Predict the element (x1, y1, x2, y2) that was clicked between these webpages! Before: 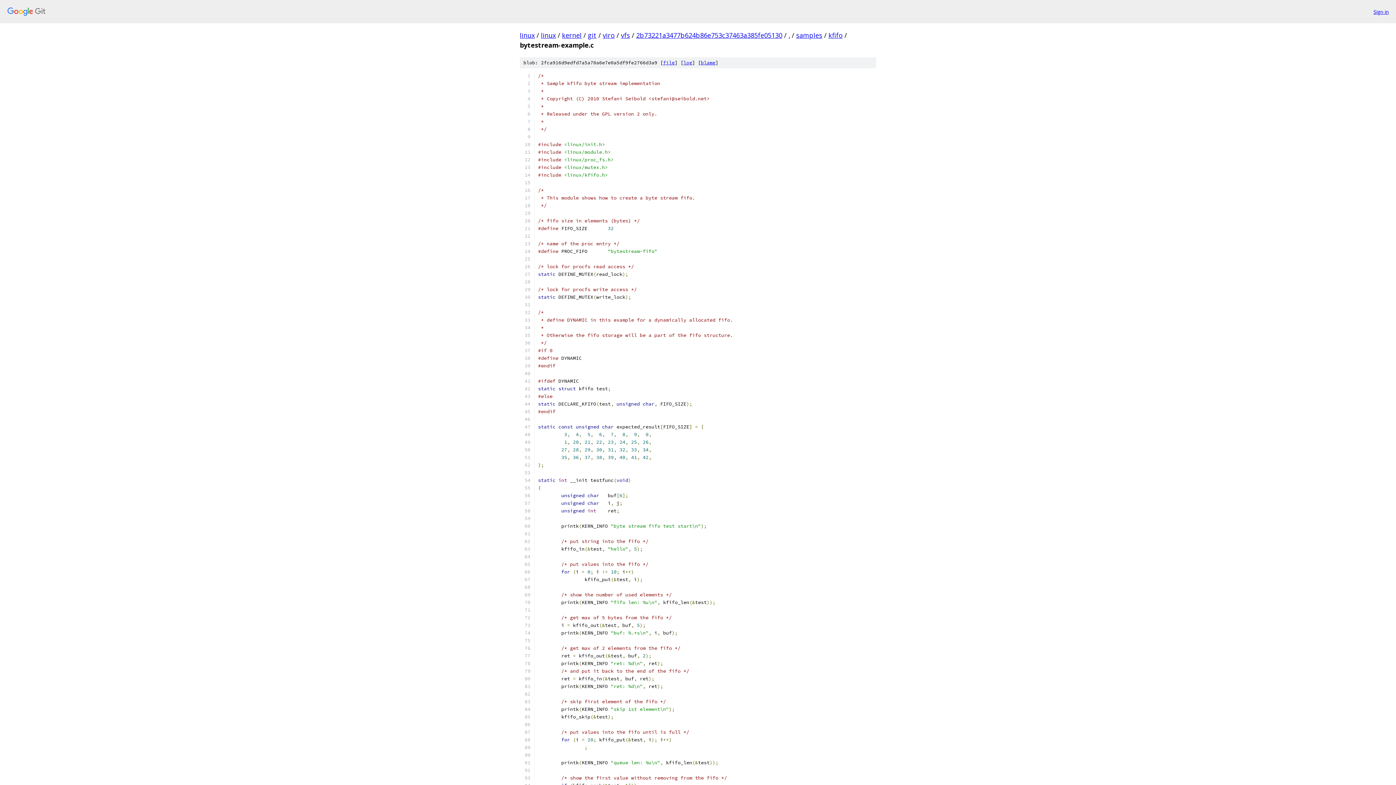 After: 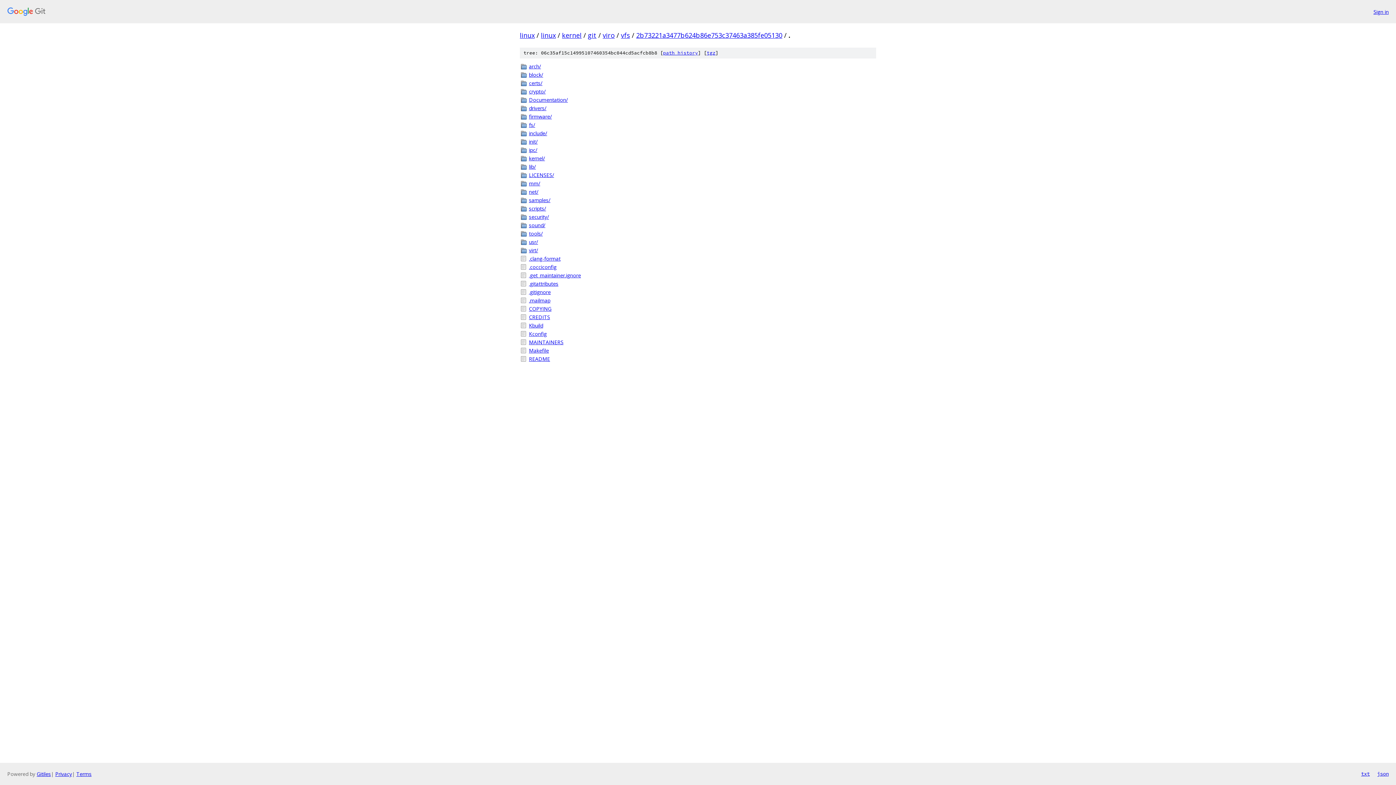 Action: bbox: (788, 30, 790, 39) label: .